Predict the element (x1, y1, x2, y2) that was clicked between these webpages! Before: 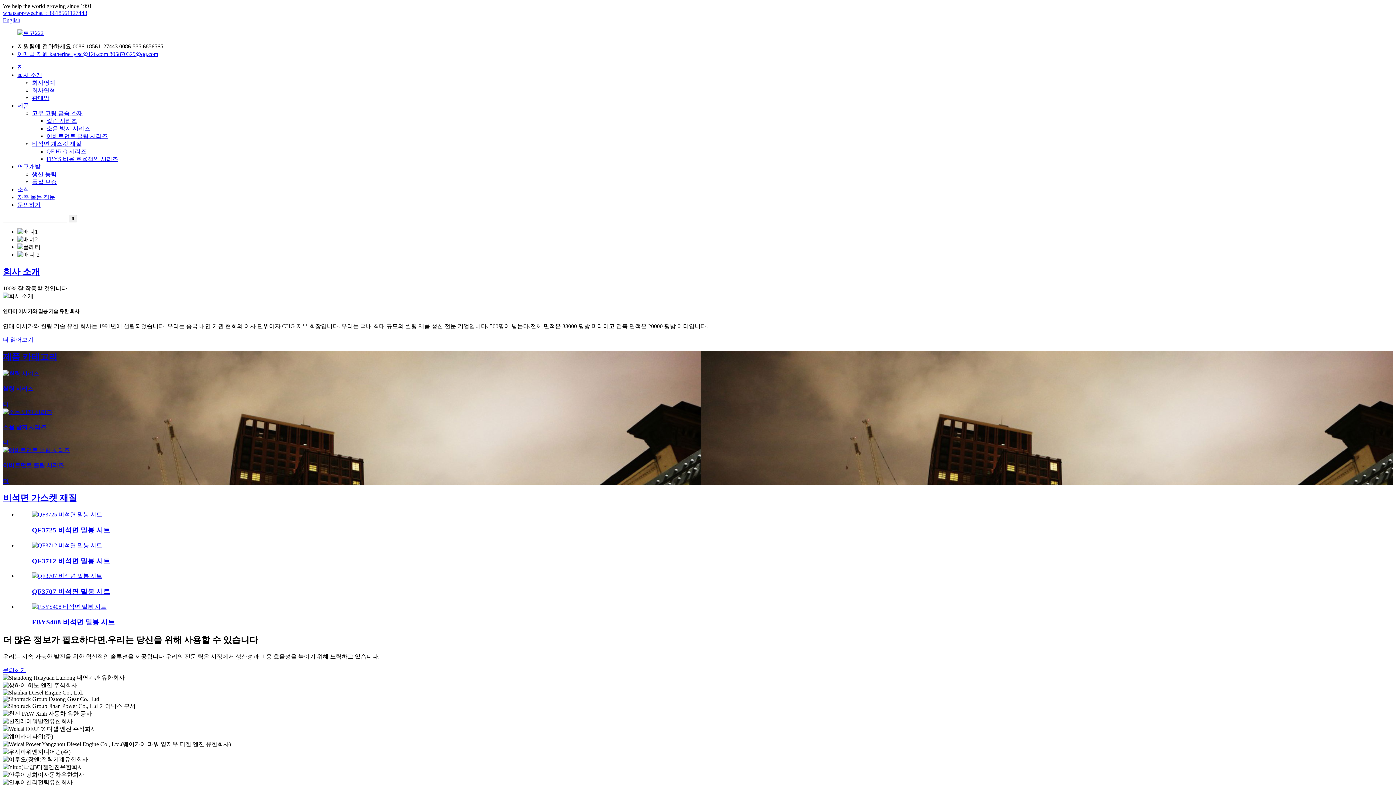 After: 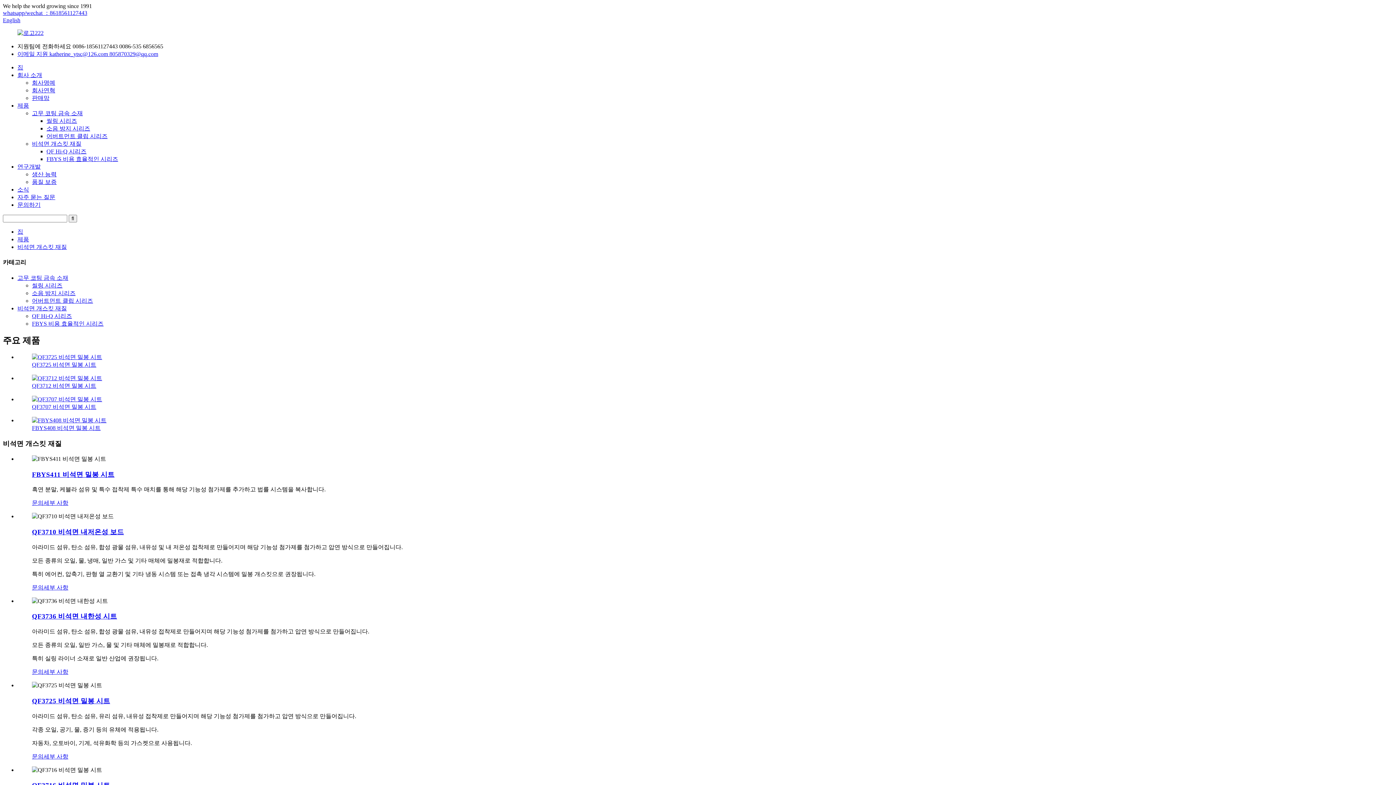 Action: label: 비석면 개스킷 재질 bbox: (32, 140, 81, 146)